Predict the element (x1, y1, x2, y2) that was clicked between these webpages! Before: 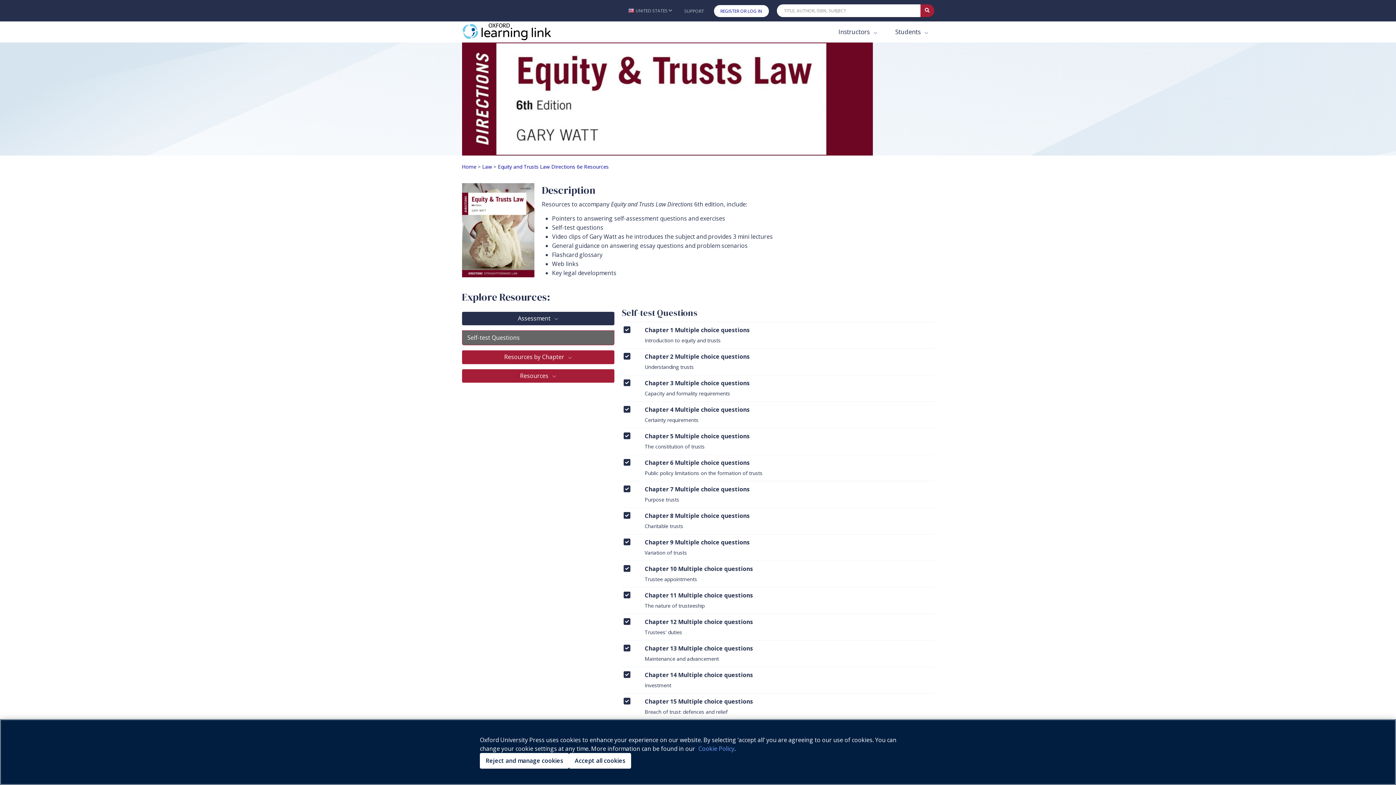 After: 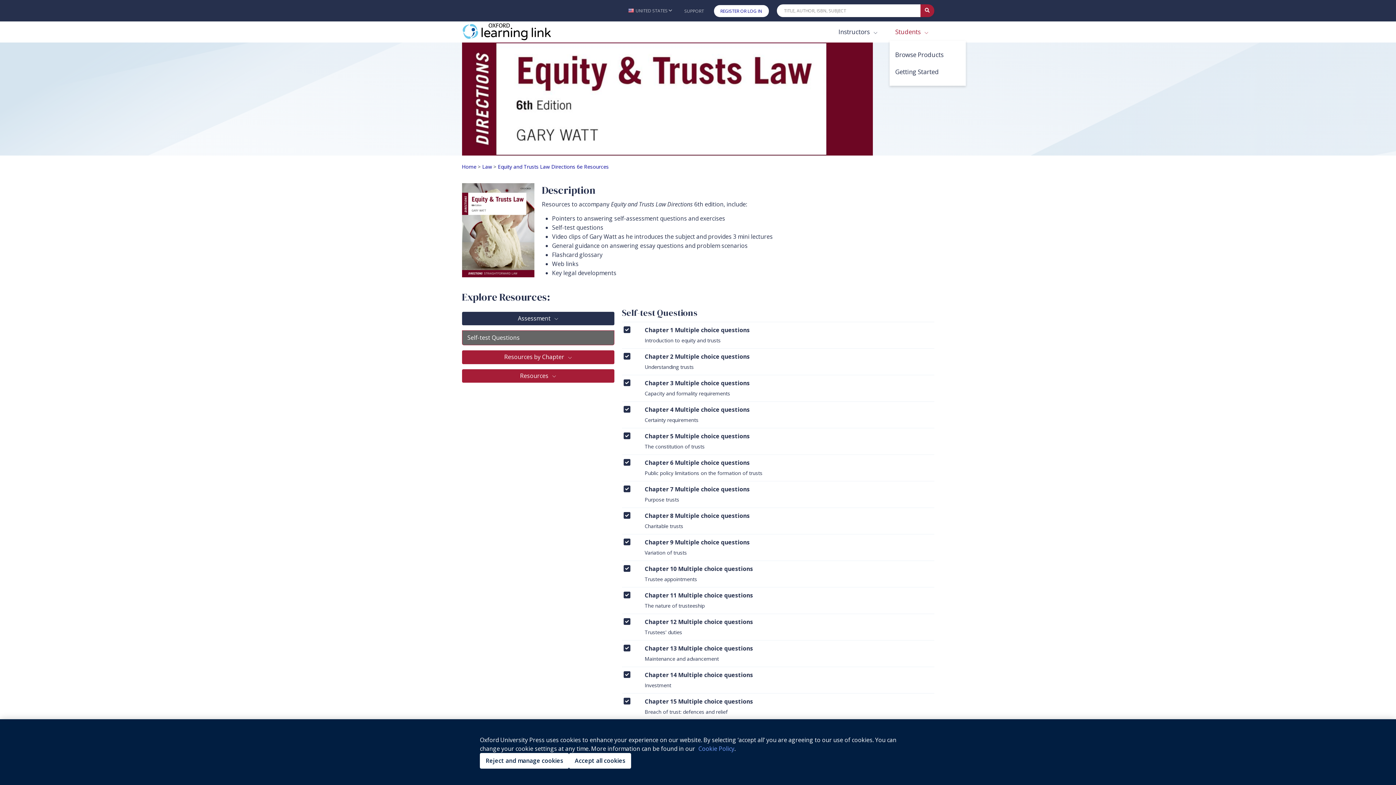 Action: label: Students  bbox: (889, 23, 934, 40)